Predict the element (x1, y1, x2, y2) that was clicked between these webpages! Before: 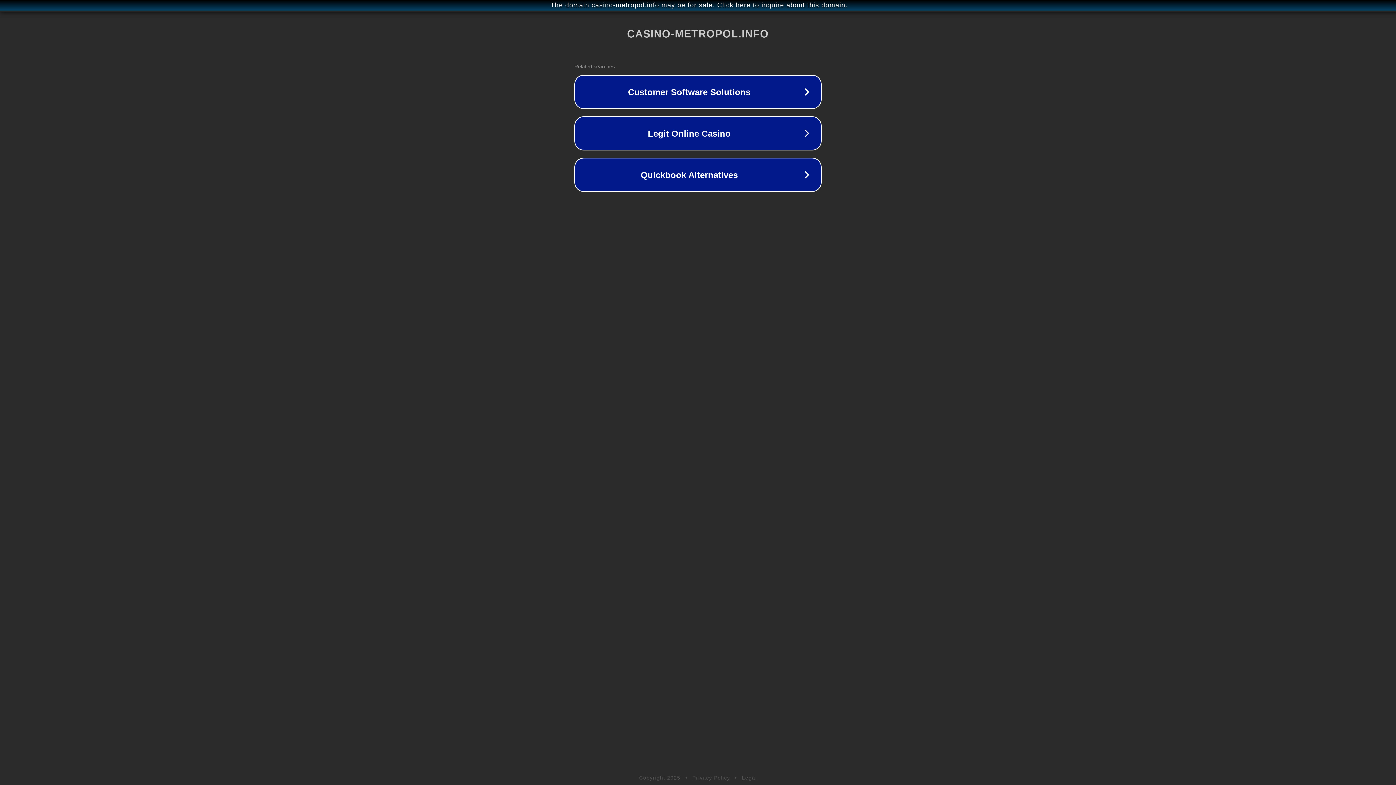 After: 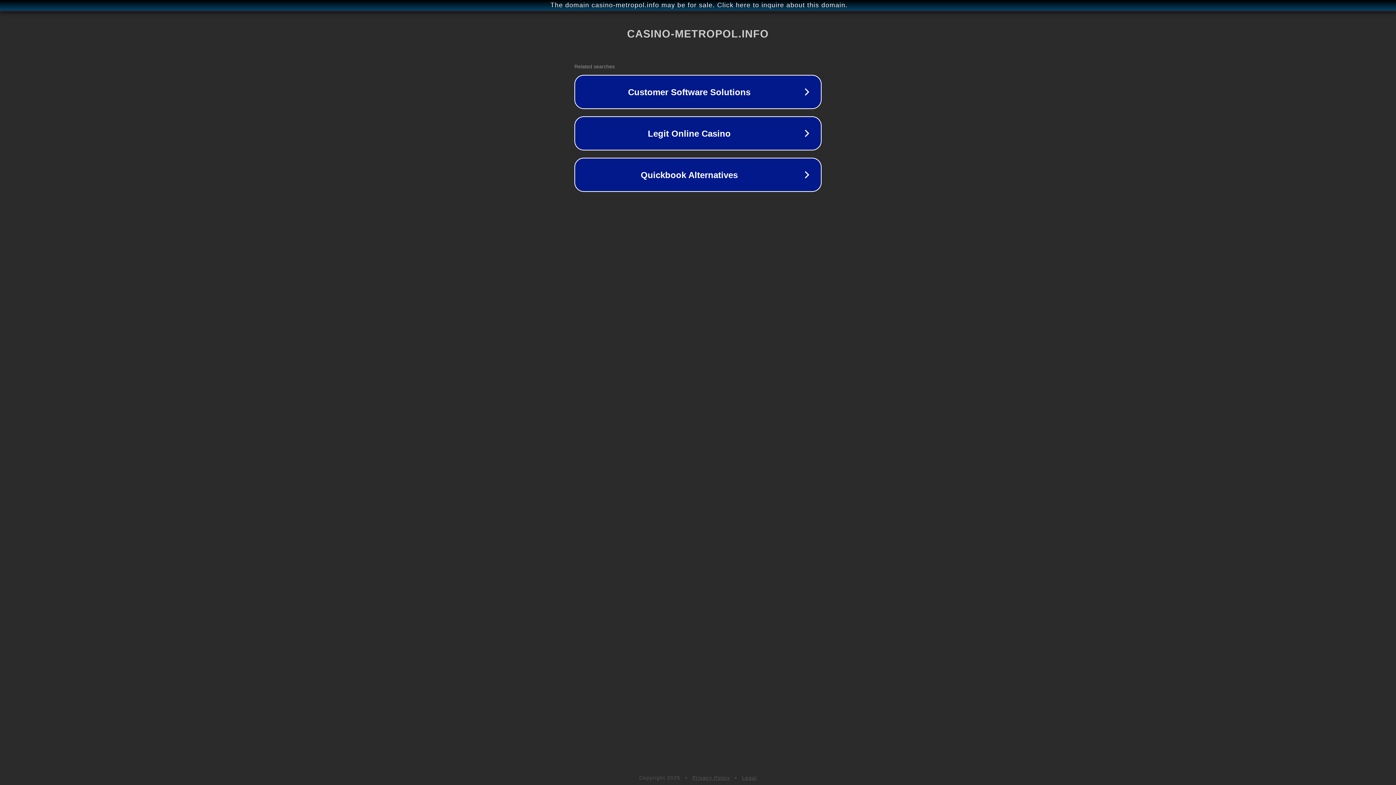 Action: label: Legal bbox: (742, 775, 757, 781)